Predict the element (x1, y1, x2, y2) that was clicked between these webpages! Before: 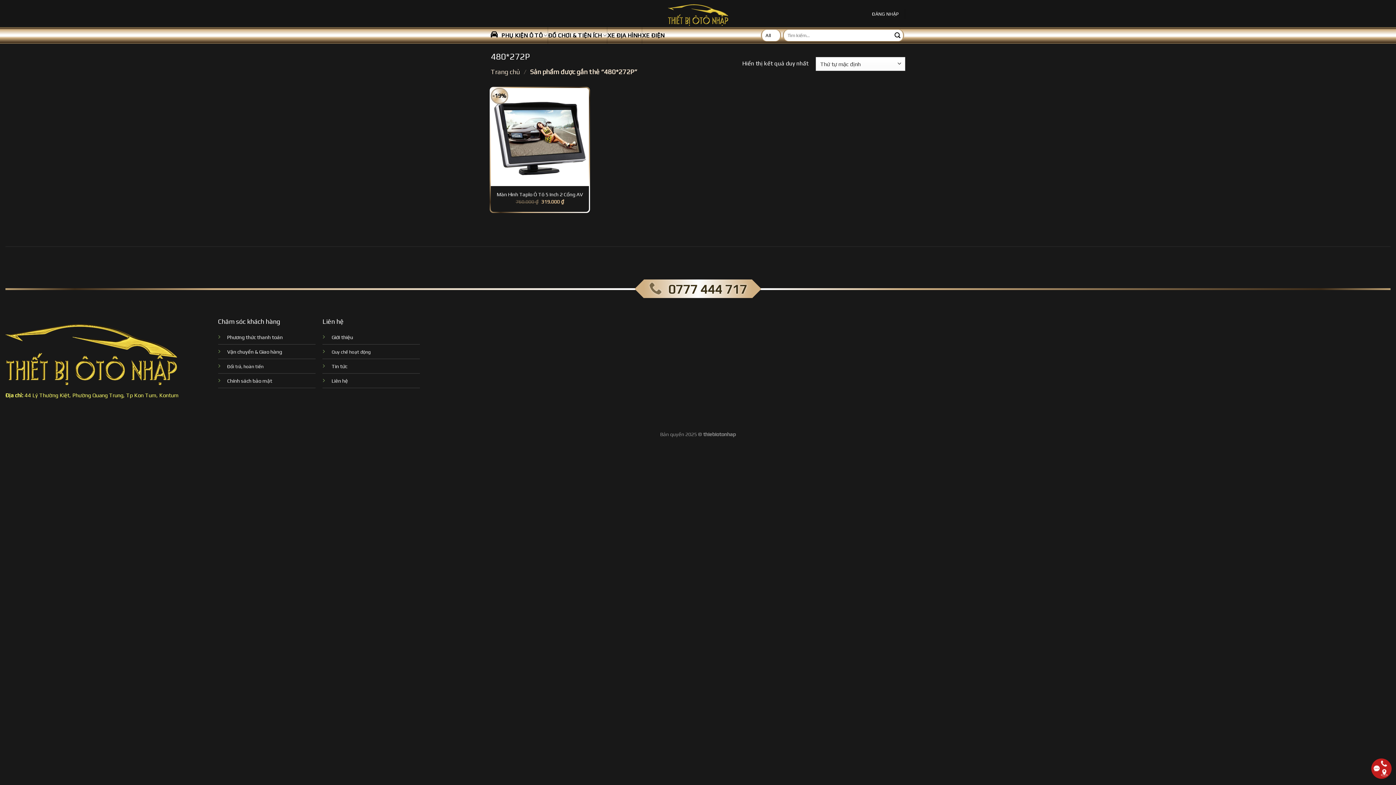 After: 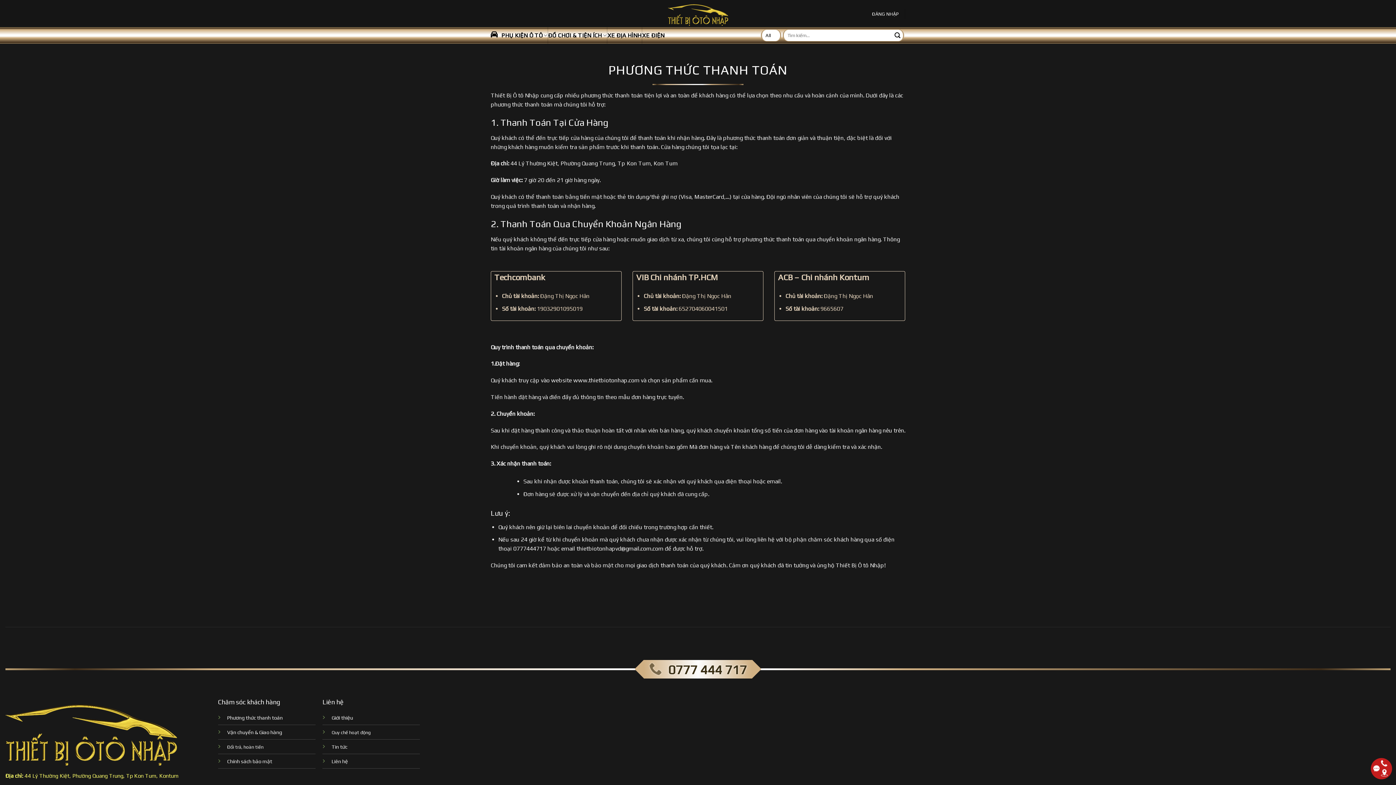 Action: label: Phương thức thanh toán bbox: (227, 333, 282, 340)